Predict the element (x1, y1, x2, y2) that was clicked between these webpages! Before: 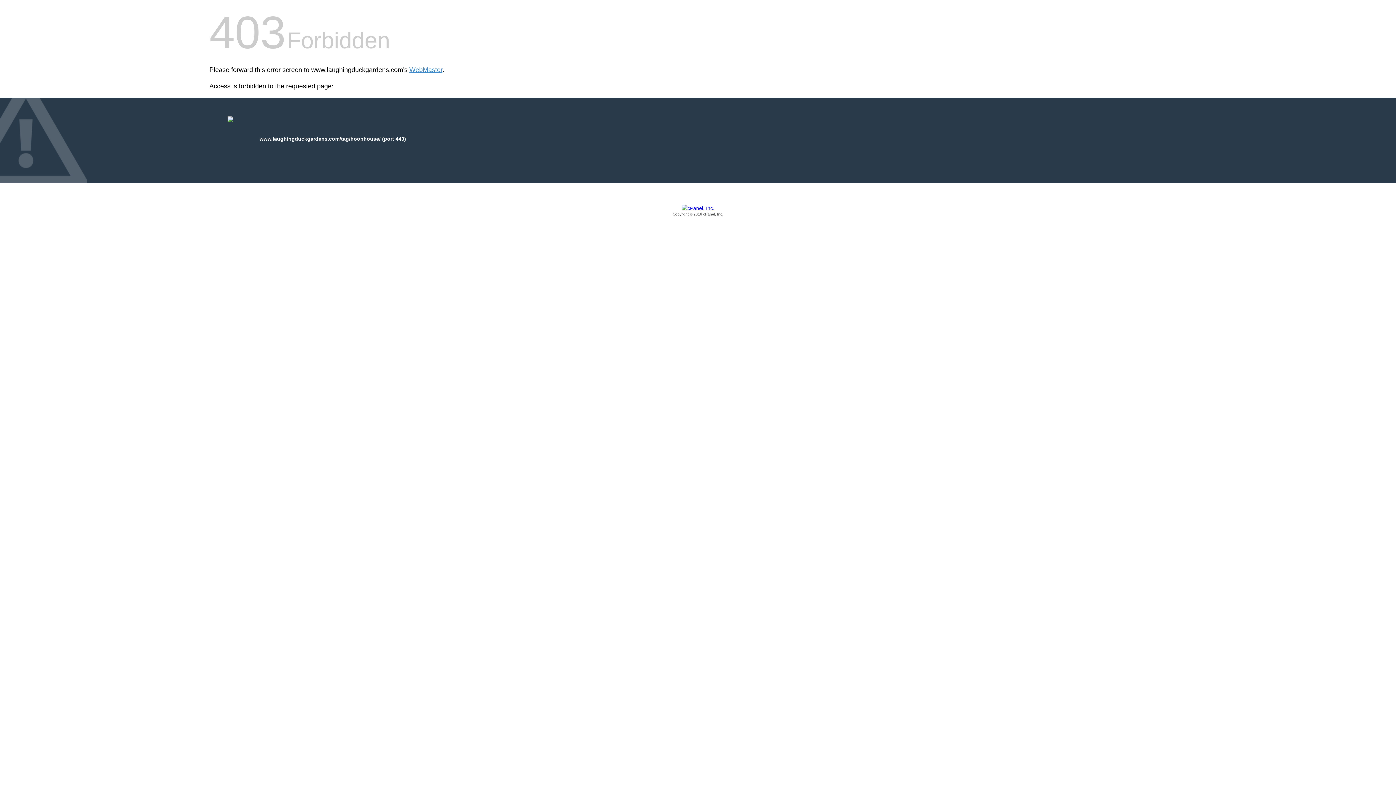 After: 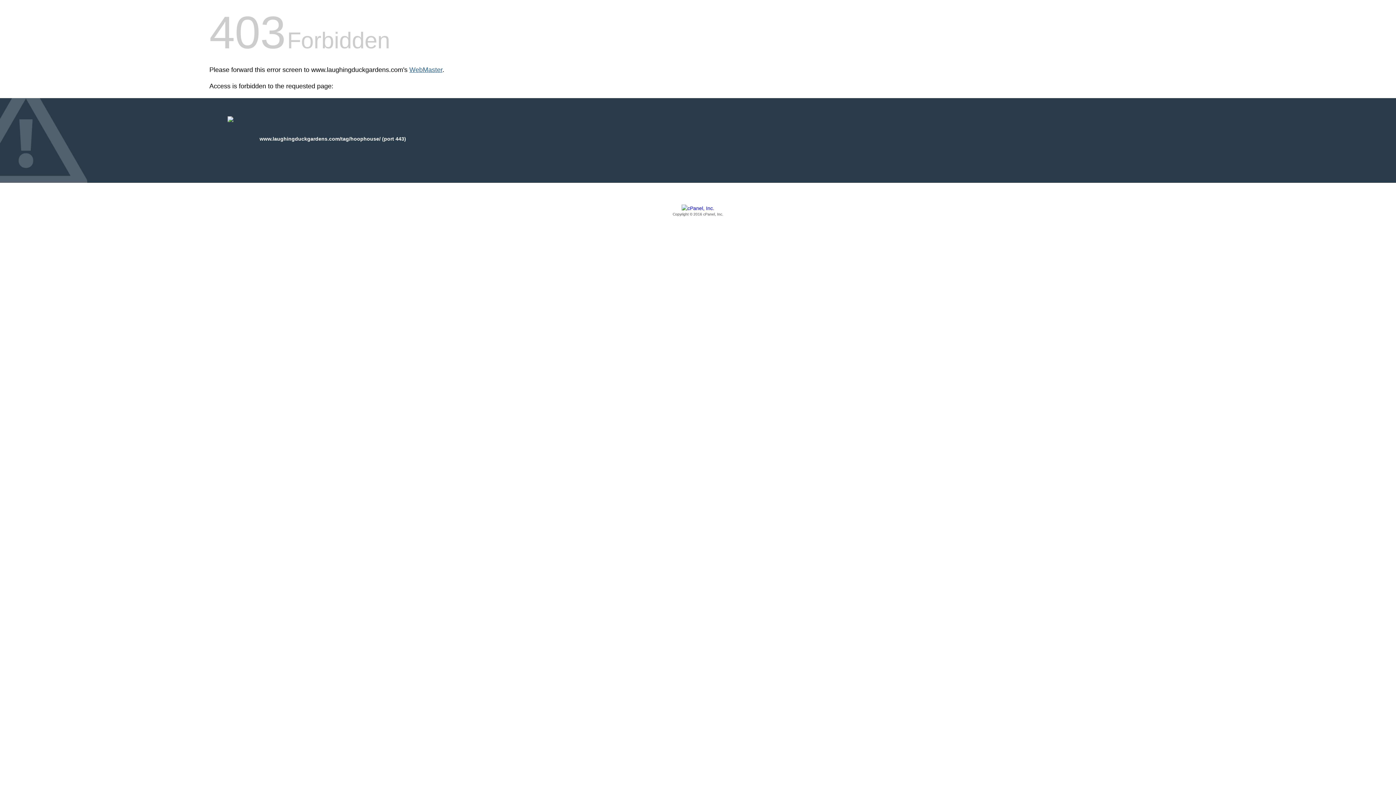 Action: label: WebMaster bbox: (409, 66, 442, 73)